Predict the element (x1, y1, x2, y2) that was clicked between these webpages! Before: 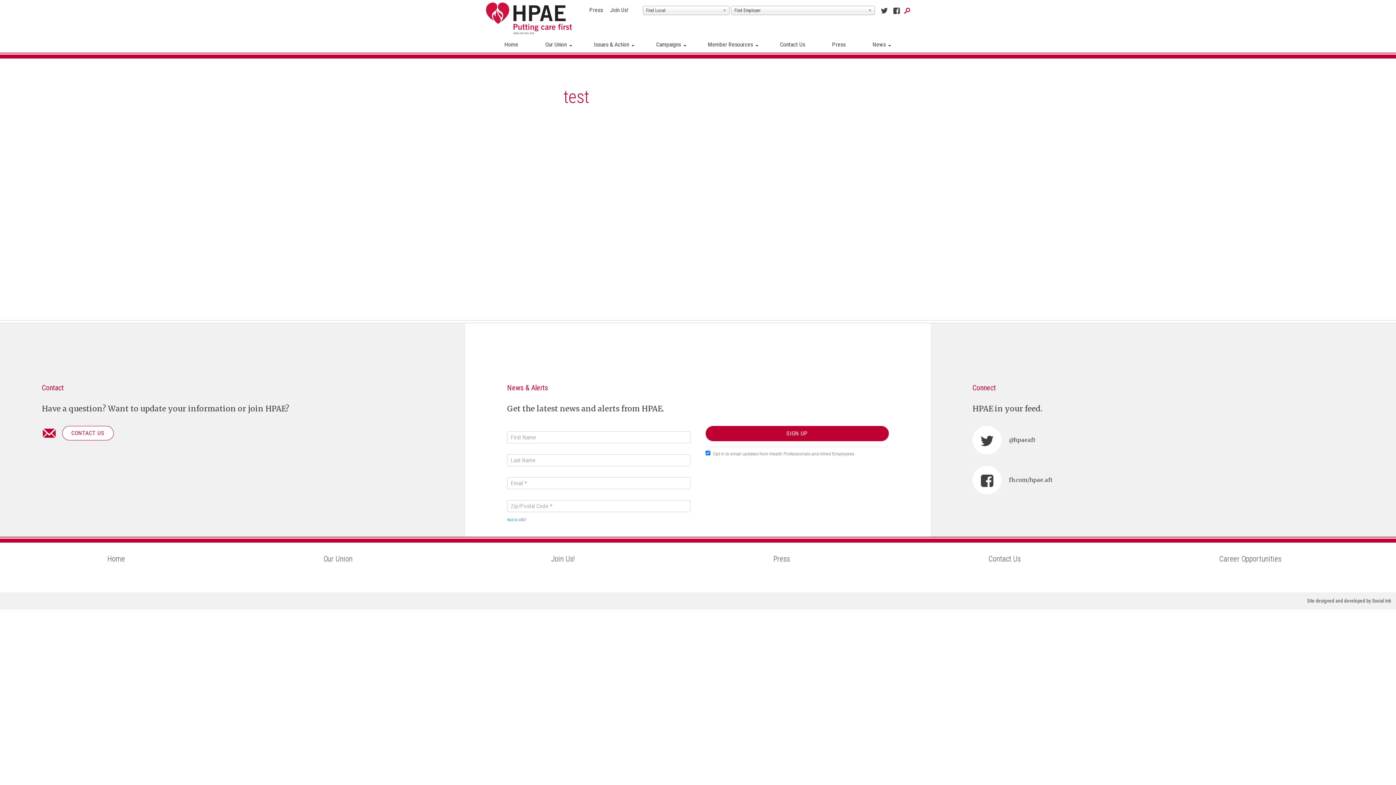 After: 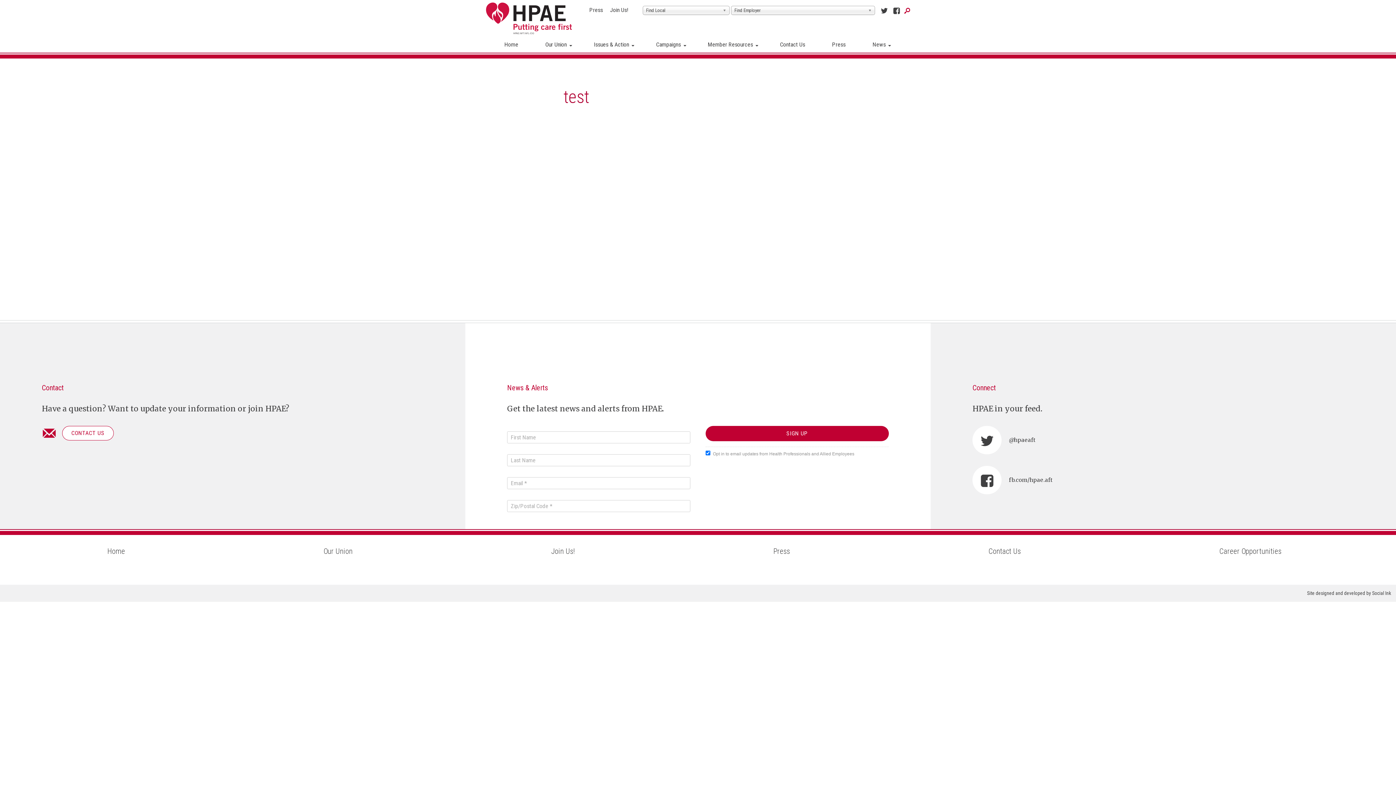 Action: label: Not in US? bbox: (507, 514, 526, 525)